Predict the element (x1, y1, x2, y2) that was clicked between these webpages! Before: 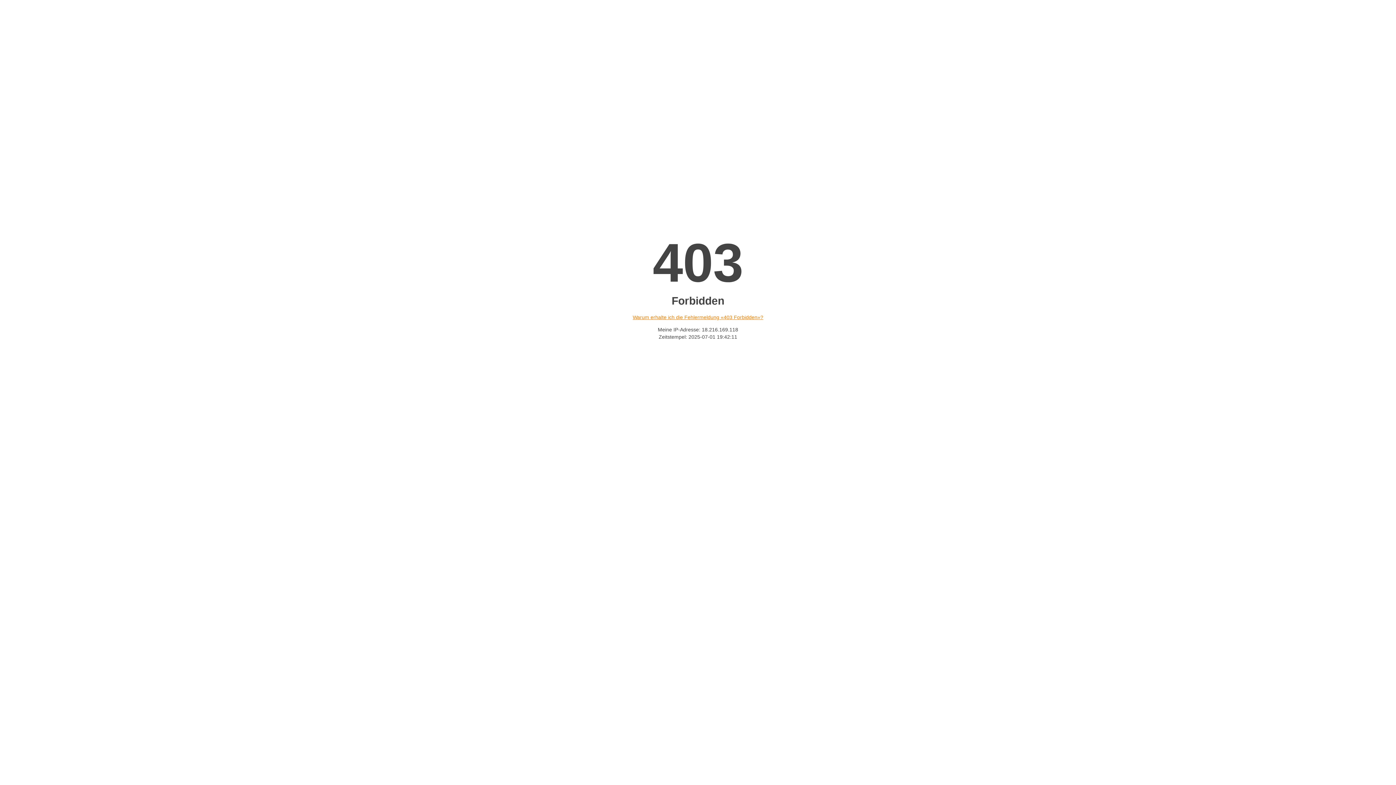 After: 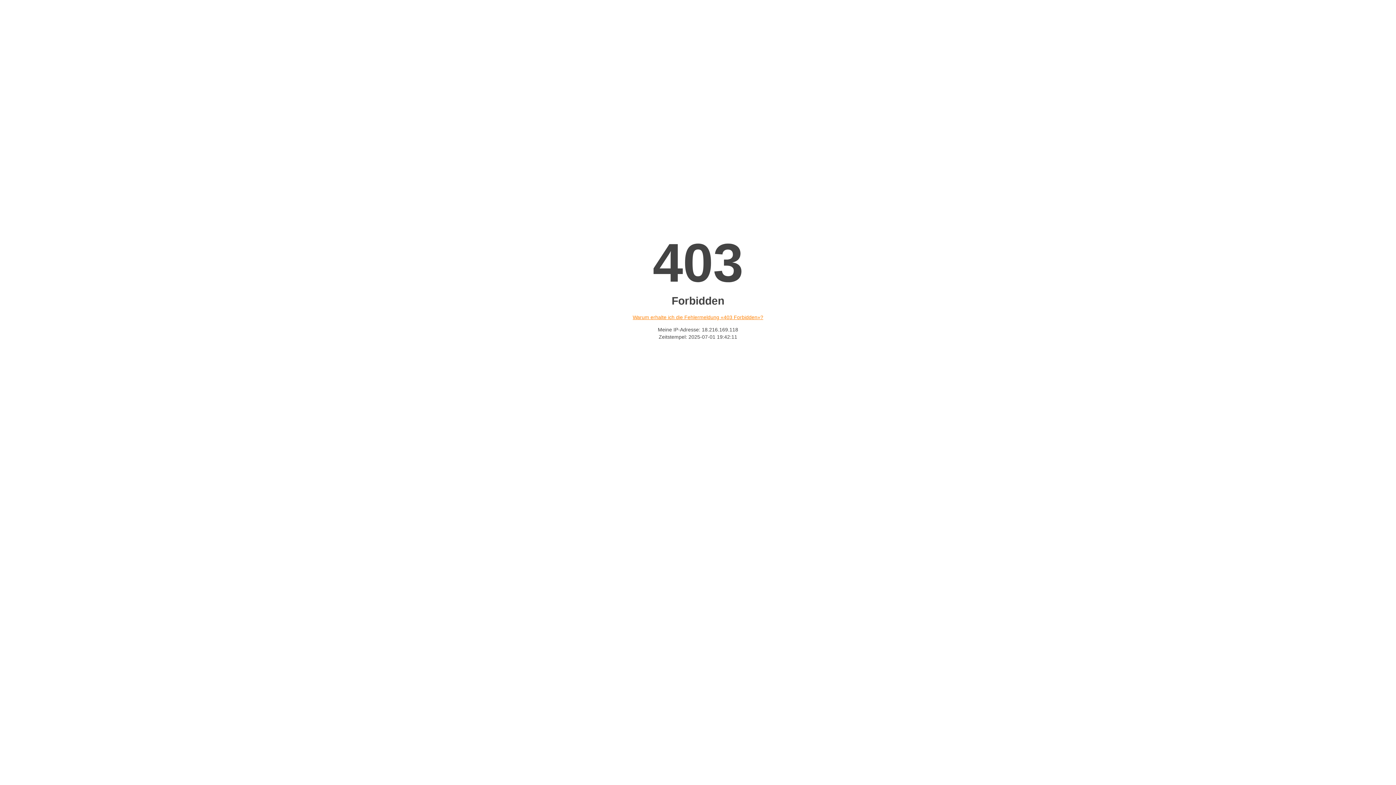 Action: label: Warum erhalte ich die Fehlermeldung «403 Forbidden»? bbox: (632, 314, 763, 320)